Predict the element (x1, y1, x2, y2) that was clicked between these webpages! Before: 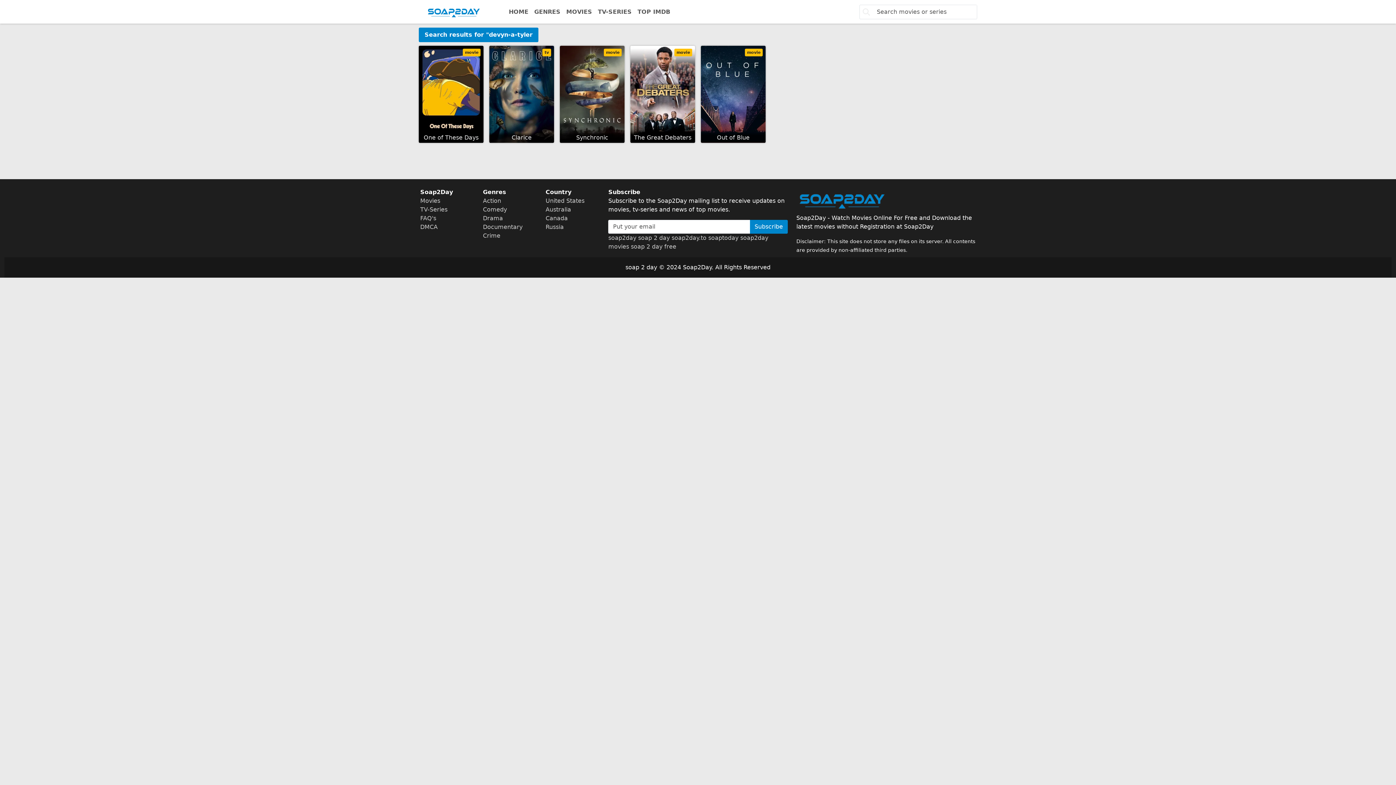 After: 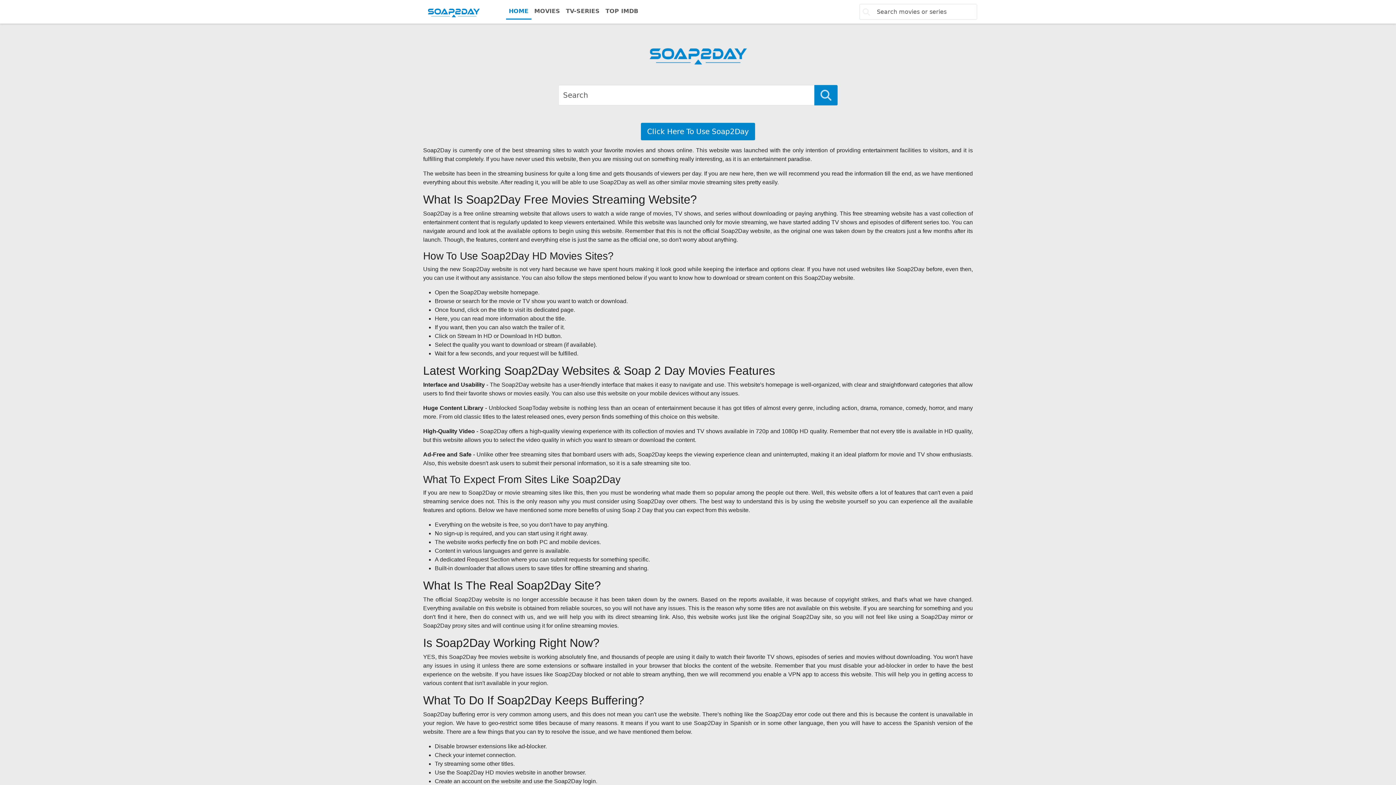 Action: bbox: (418, 2, 488, 20)